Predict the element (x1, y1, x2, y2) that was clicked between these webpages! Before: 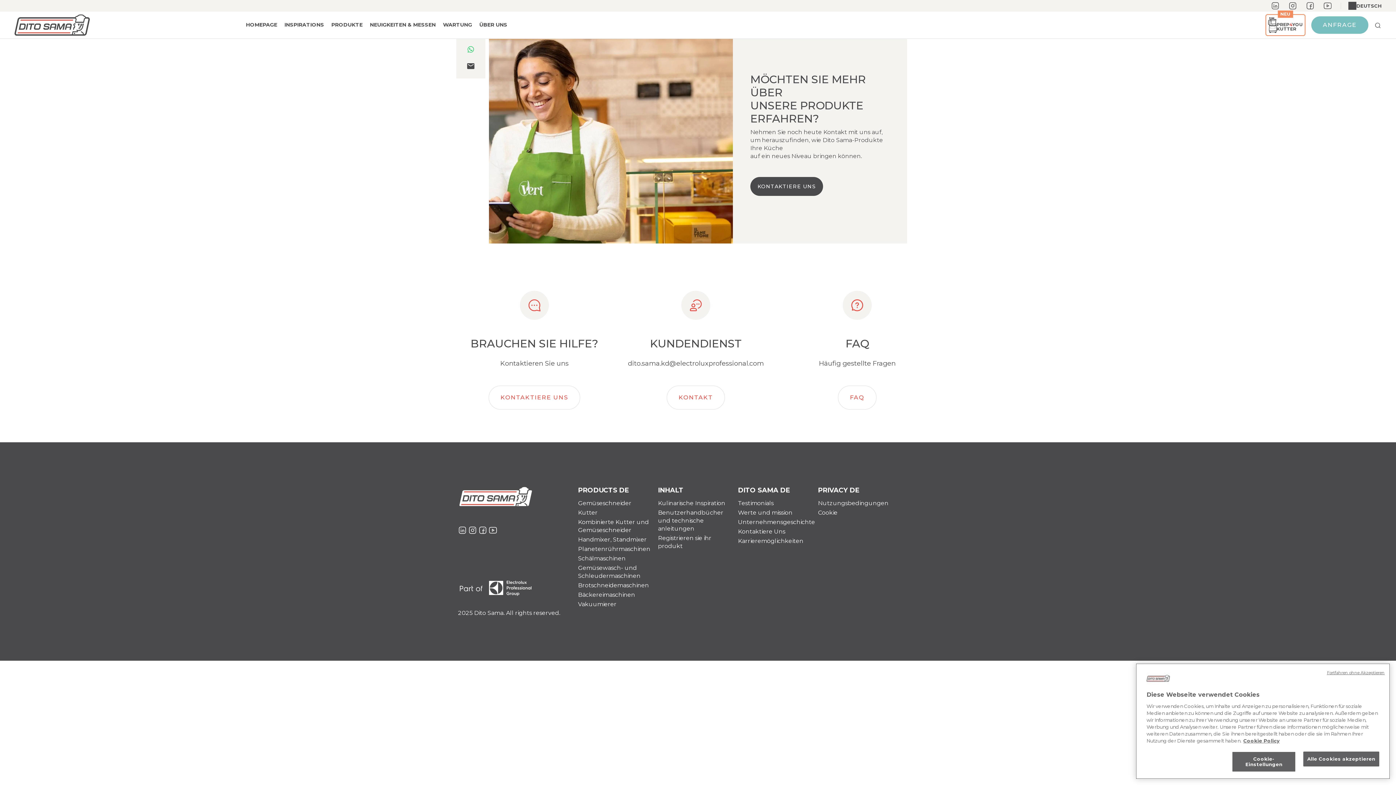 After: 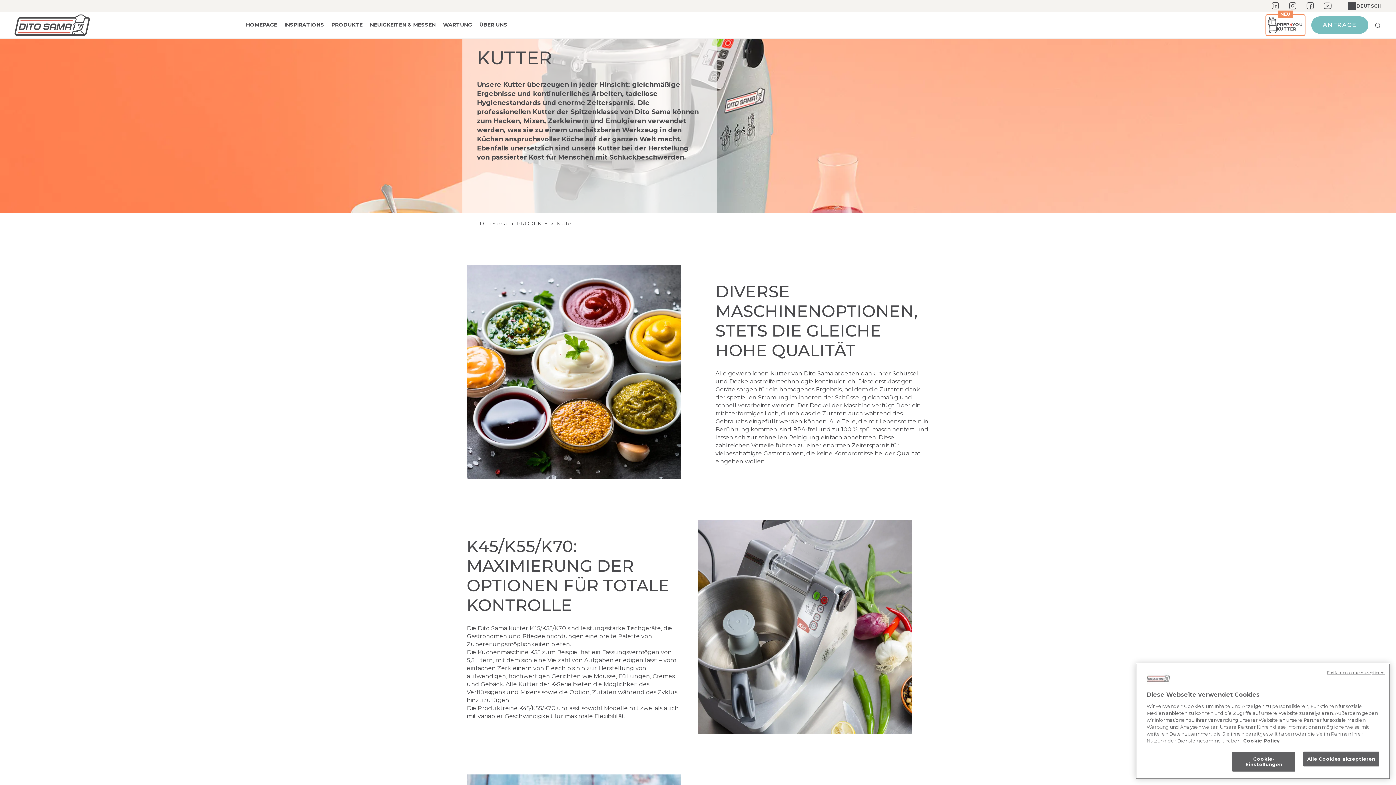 Action: bbox: (578, 509, 597, 516) label: Kutter